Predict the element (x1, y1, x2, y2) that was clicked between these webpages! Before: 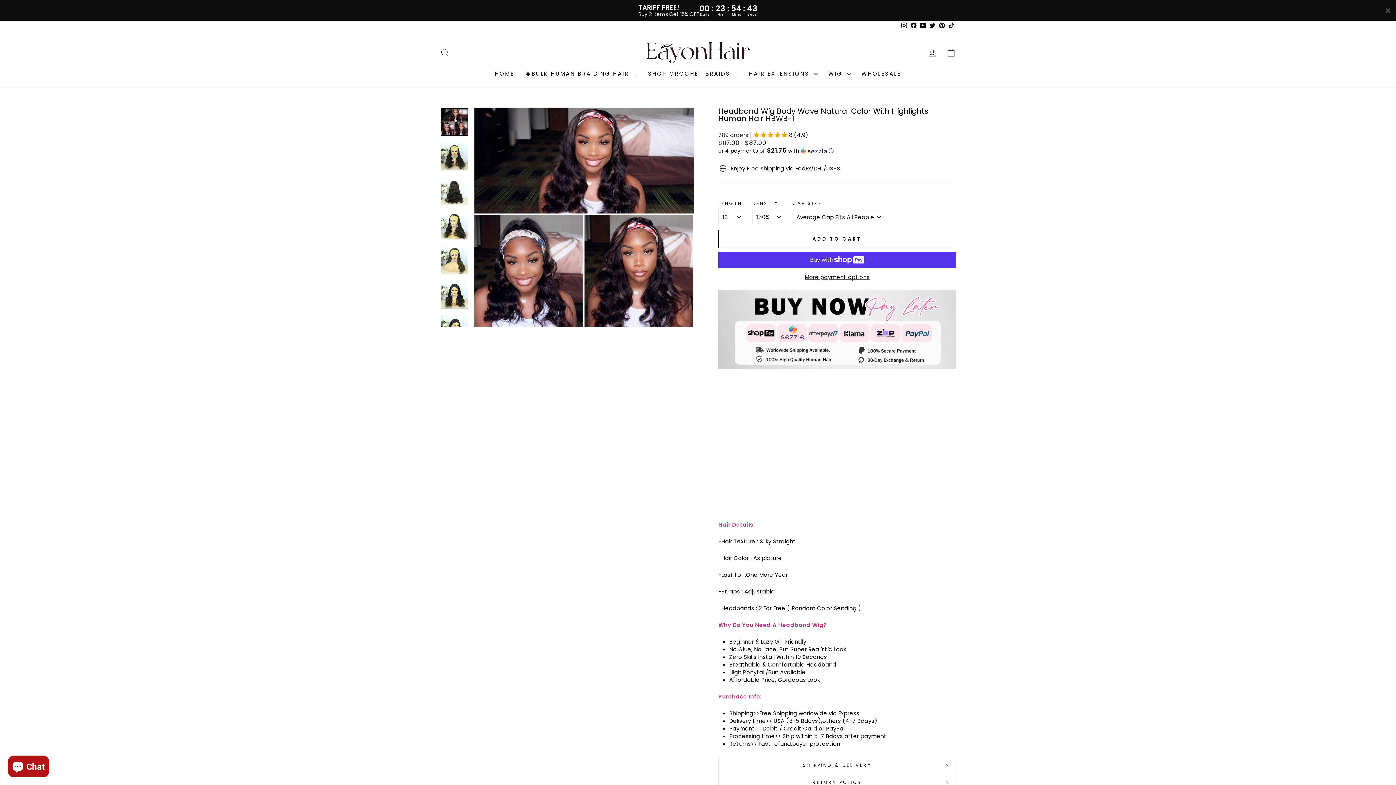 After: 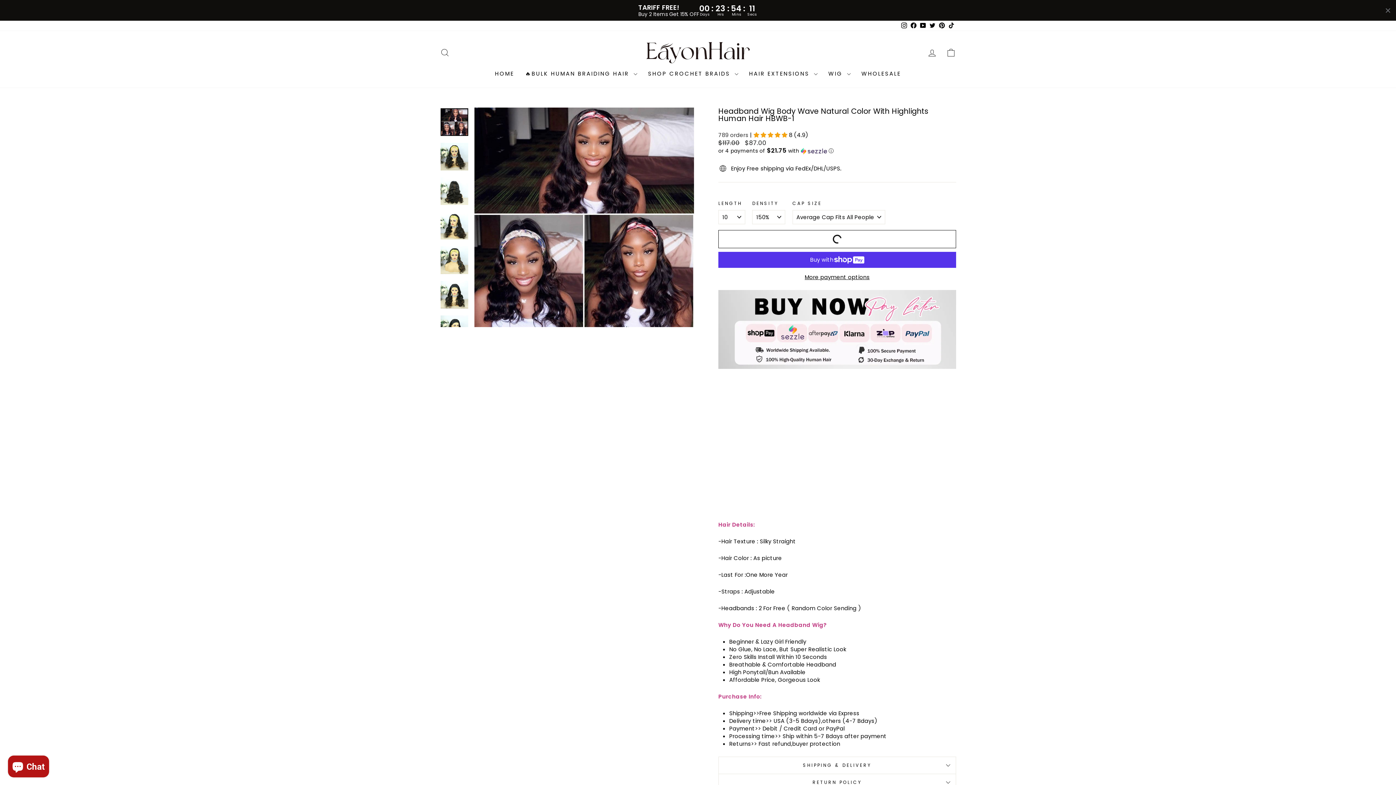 Action: bbox: (718, 230, 956, 248) label: ADD TO CART